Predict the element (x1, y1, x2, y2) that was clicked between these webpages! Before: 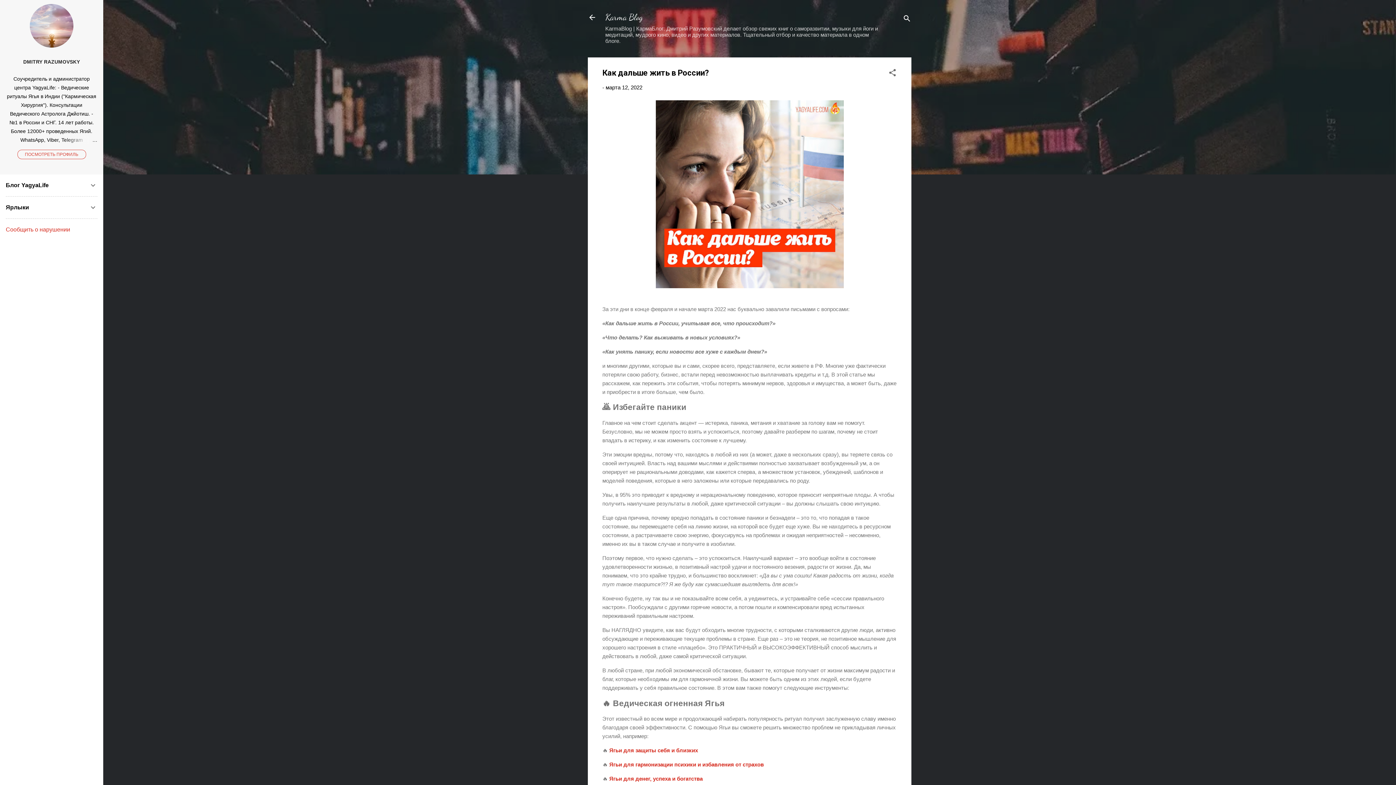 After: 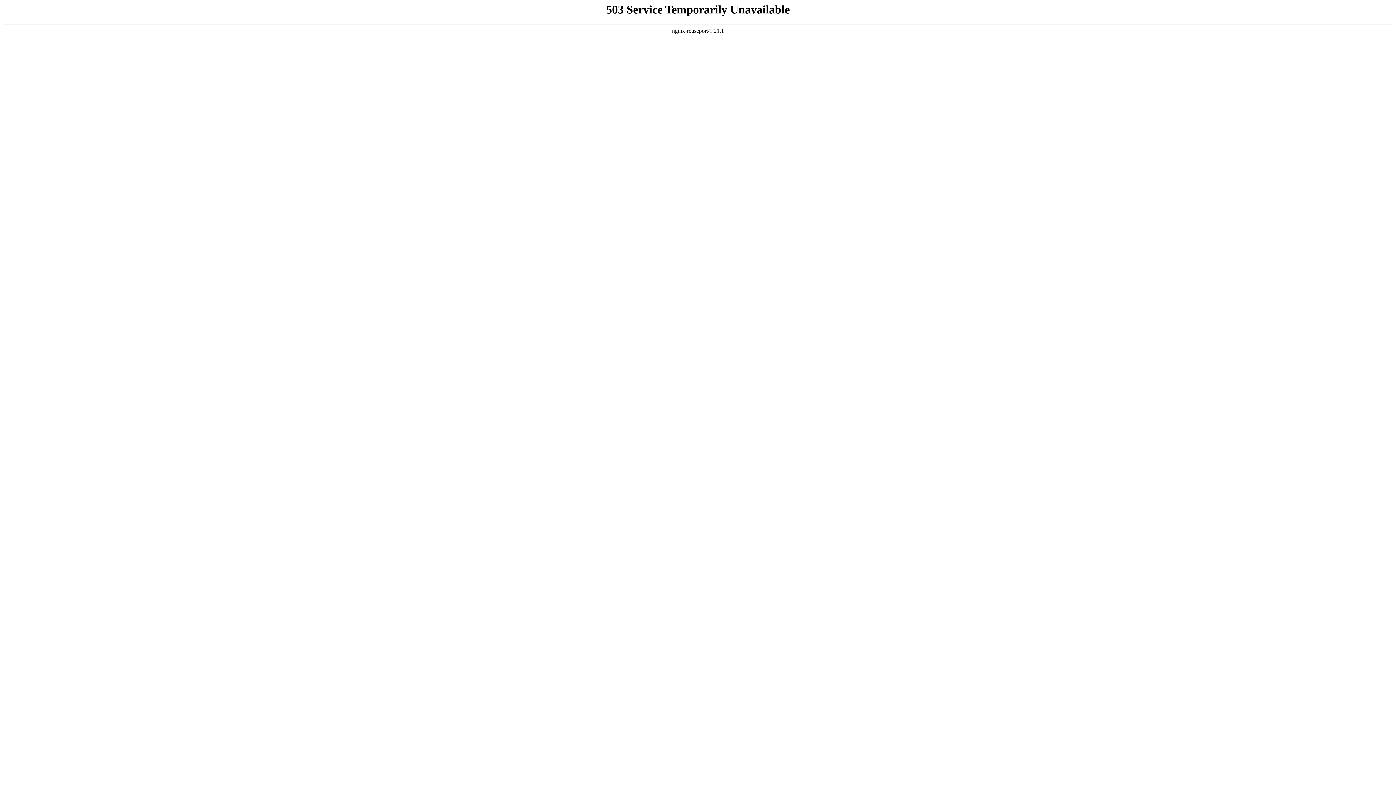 Action: bbox: (609, 747, 698, 753) label: Ягьи для защиты себя и близких